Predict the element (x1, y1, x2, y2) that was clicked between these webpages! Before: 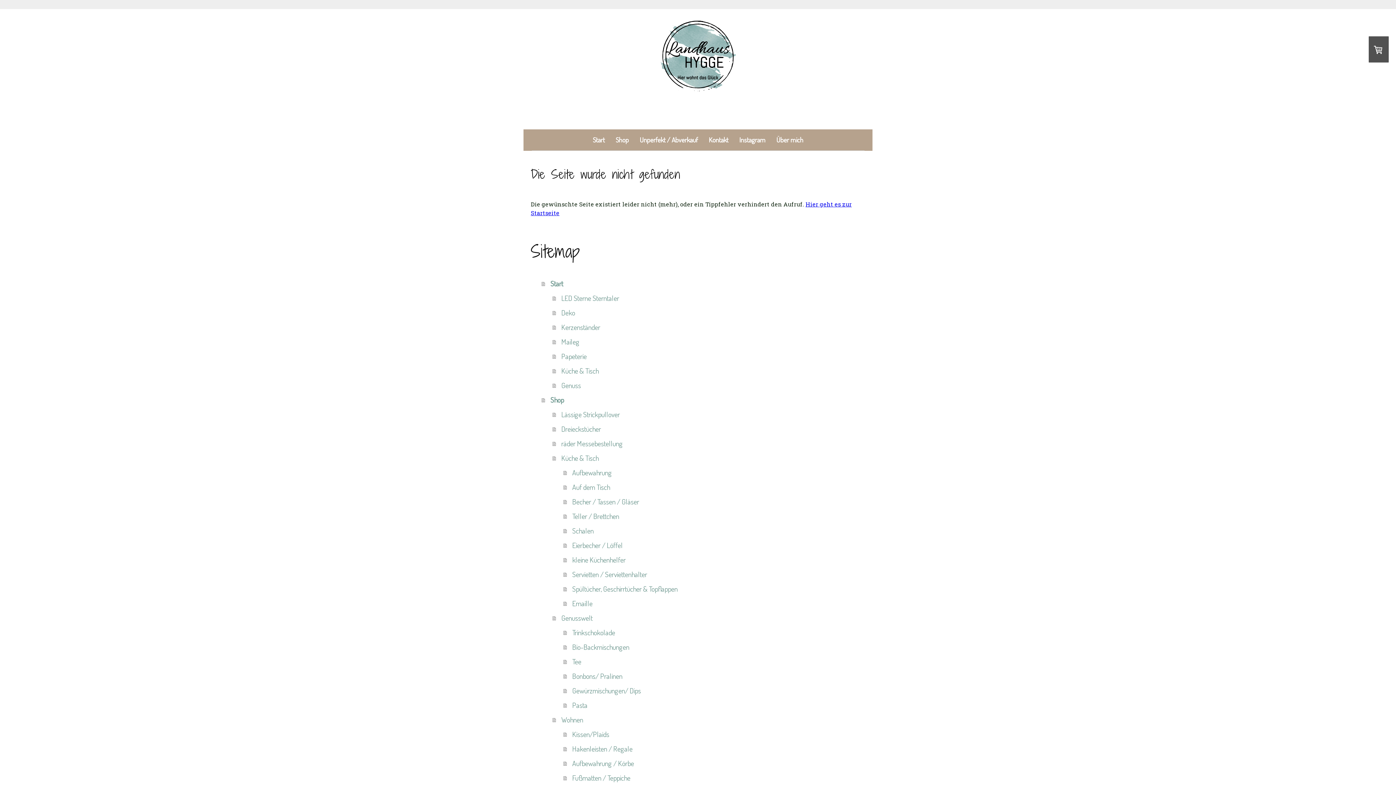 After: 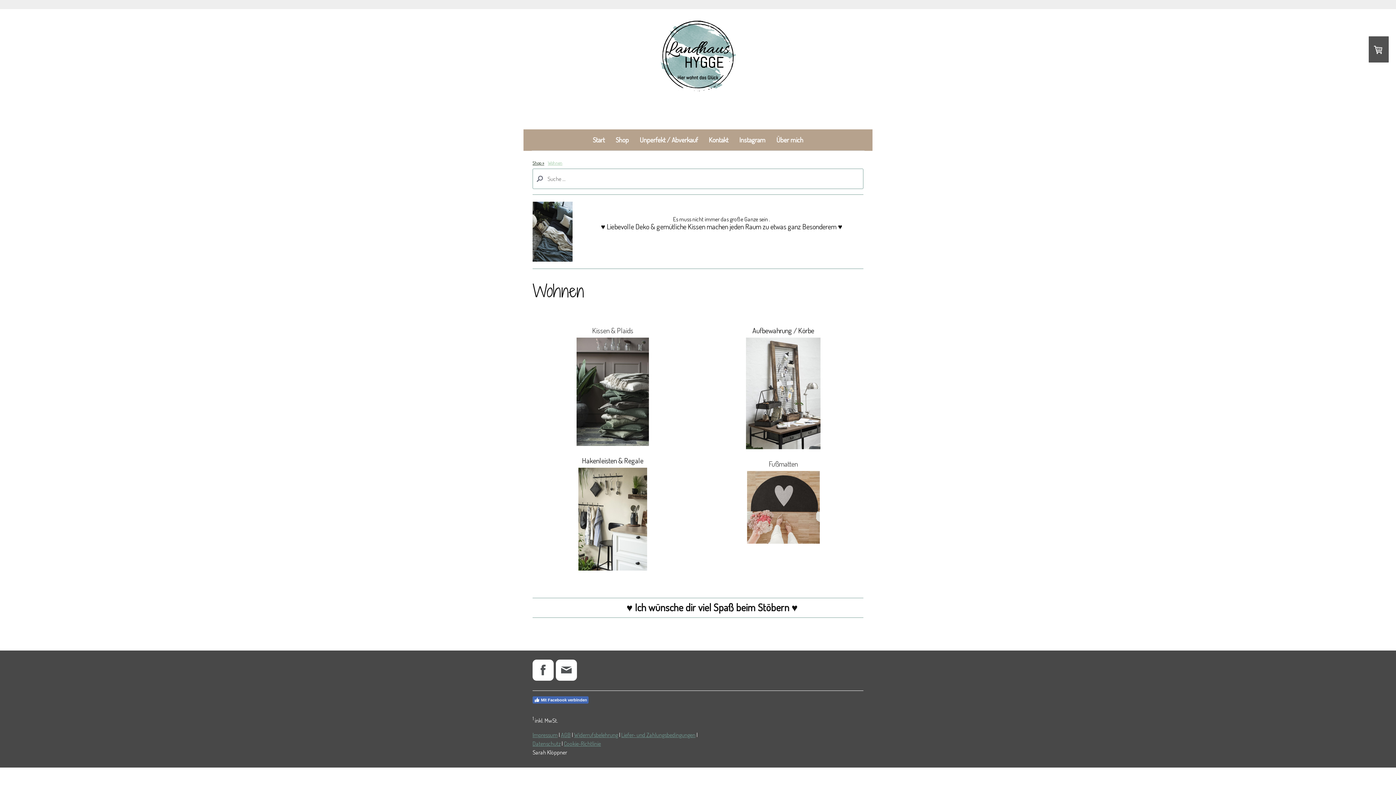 Action: label: Wohnen bbox: (552, 712, 865, 727)